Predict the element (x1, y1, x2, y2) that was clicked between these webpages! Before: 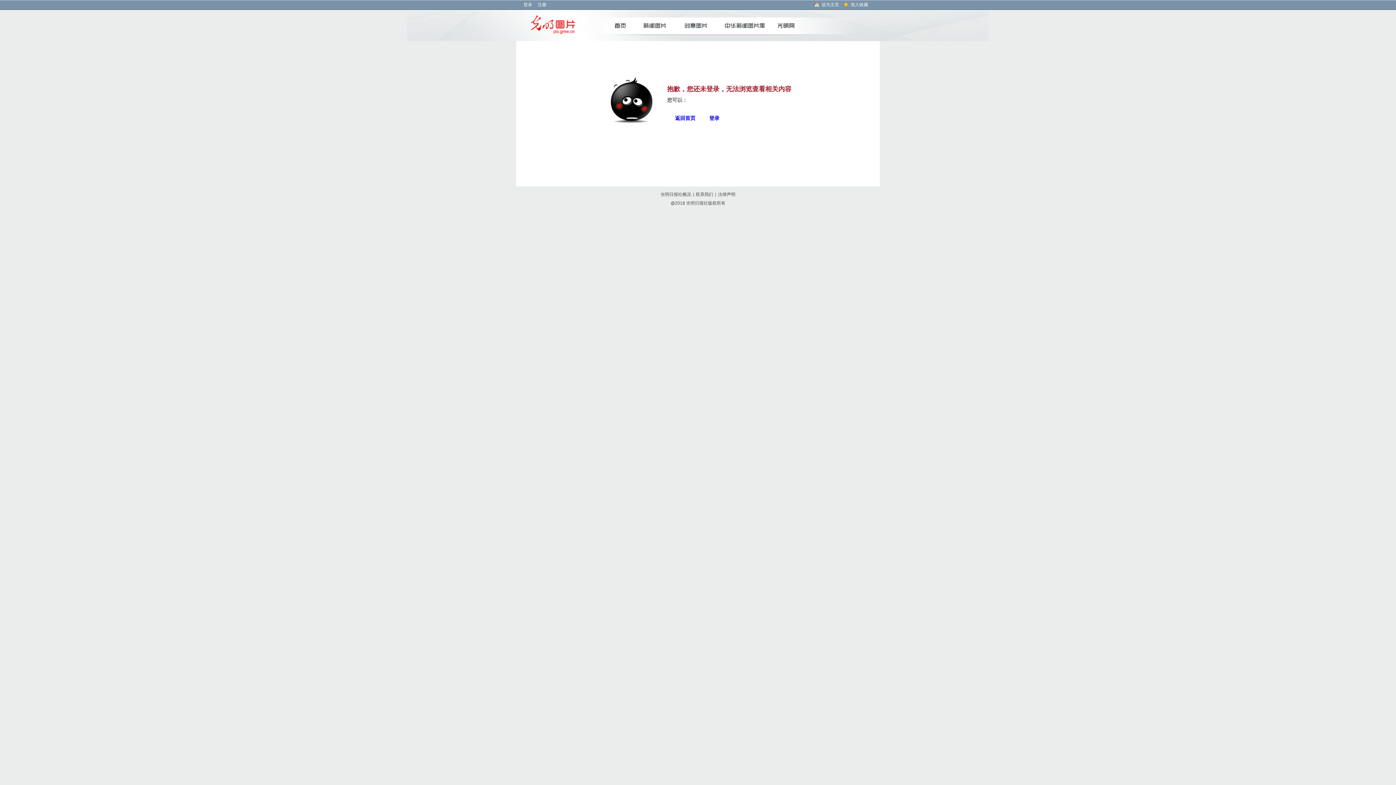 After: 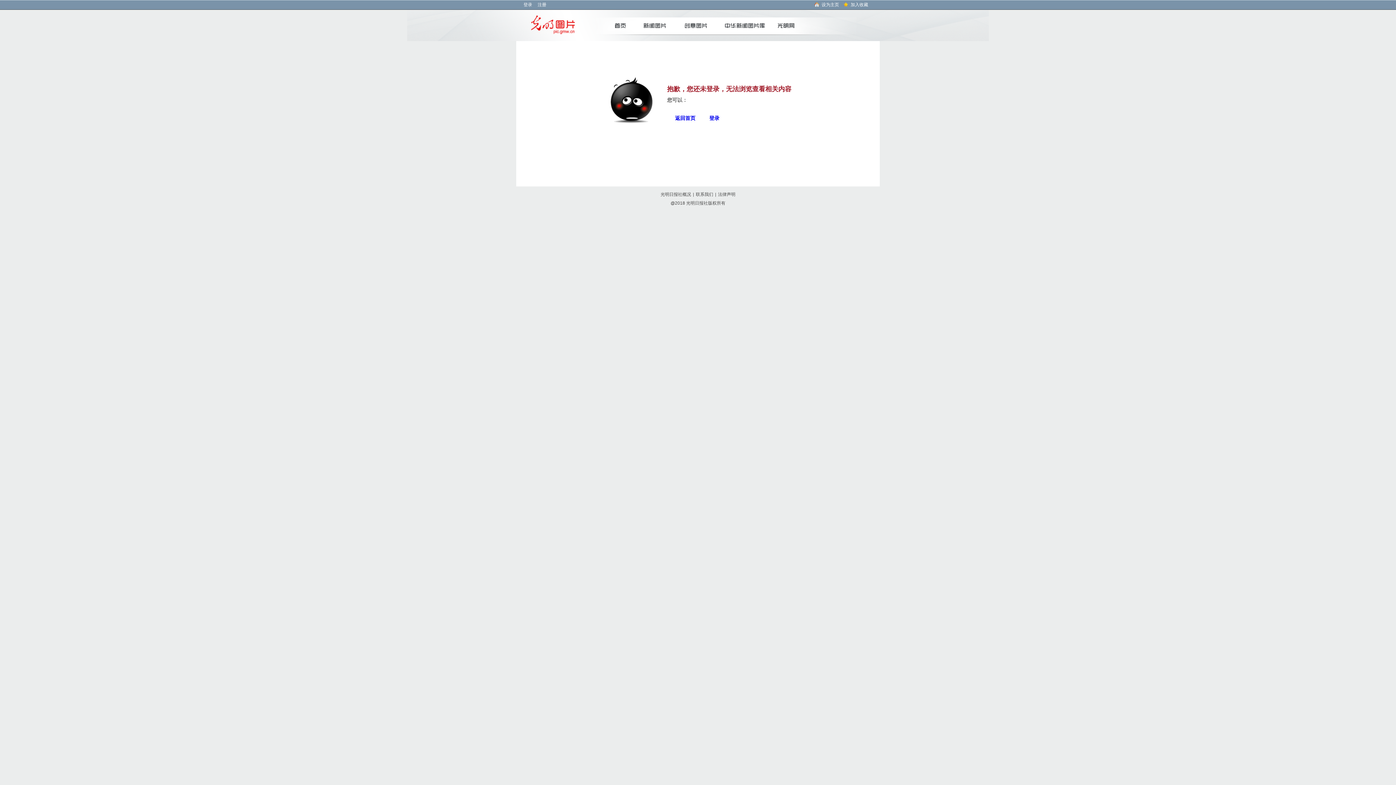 Action: label: 新闻图片 bbox: (634, 22, 674, 28)